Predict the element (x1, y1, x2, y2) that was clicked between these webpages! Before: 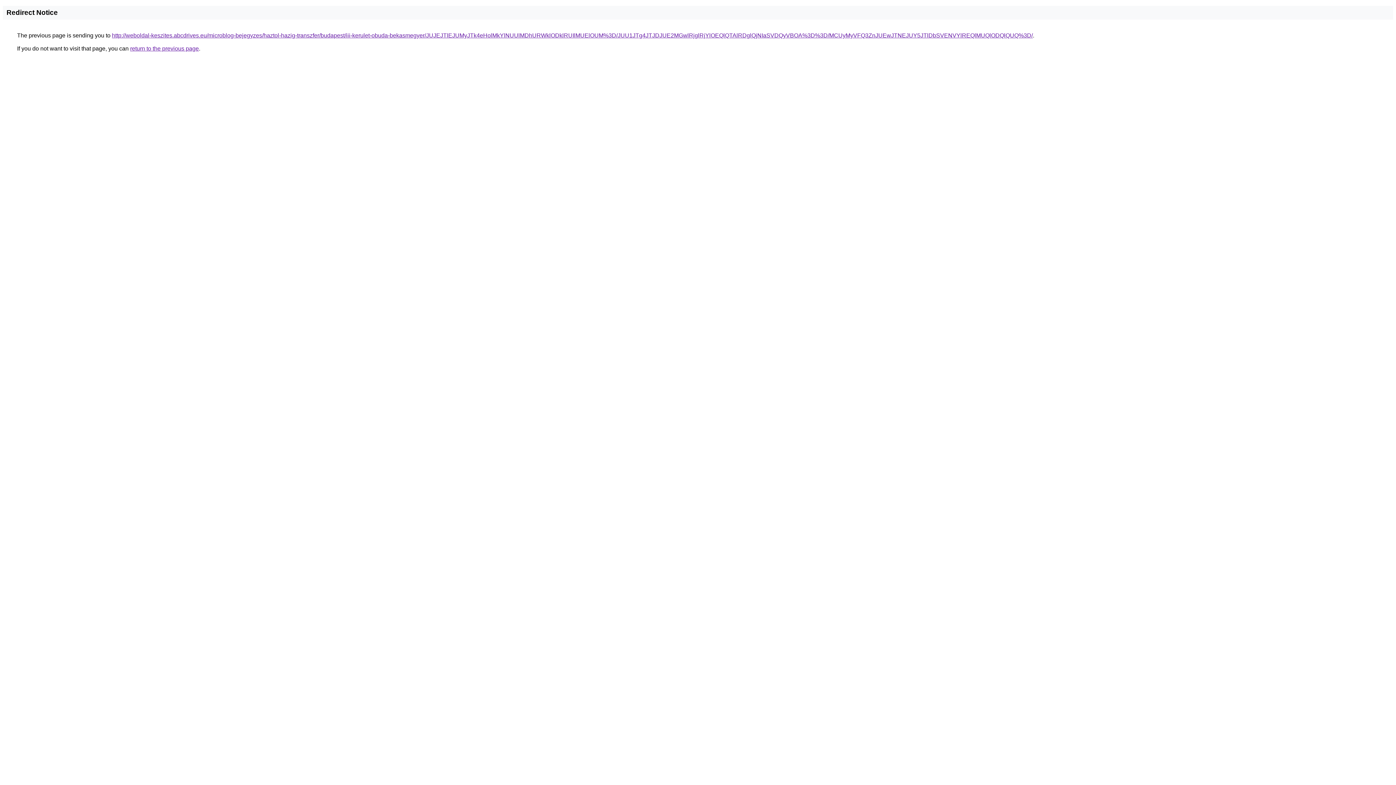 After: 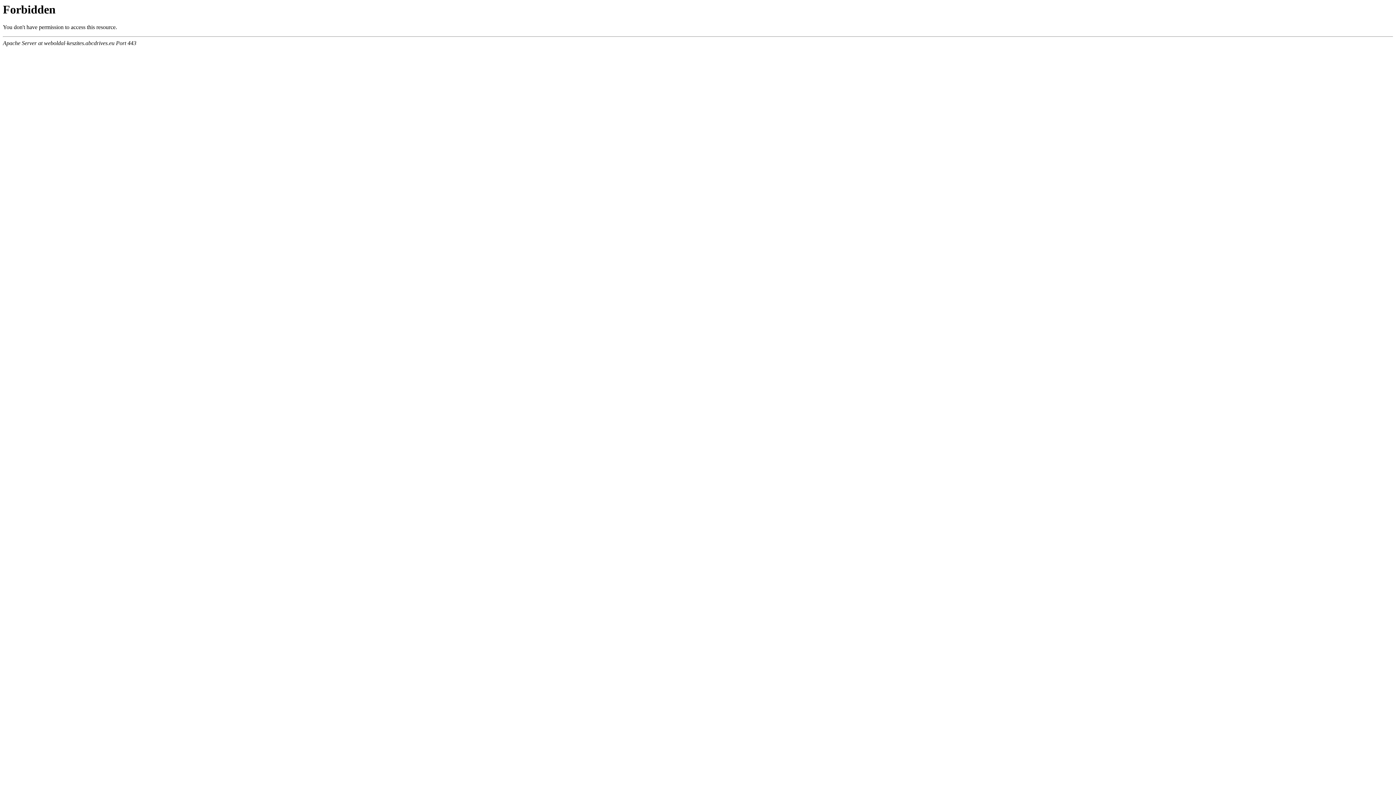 Action: label: http://weboldal-keszites.abcdrives.eu/microblog-bejegyzes/haztol-hazig-transzfer/budapest/iii-kerulet-obuda-bekasmegyer/JUJEJTlEJUMyJTk4eHolMkYlNUUlMDhURWklODklRUIlMUElOUM%3D/JUU1JTg4JTJDJUE2MGwlRjglRjYlOEQlQTAlRDglQjNIaSVDQyVBOA%3D%3D/MCUyMyVFQ3ZnJUEwJTNEJUY5JTlDbSVENVYlREQlMUQlODQlQUQ%3D/ bbox: (112, 32, 1033, 38)